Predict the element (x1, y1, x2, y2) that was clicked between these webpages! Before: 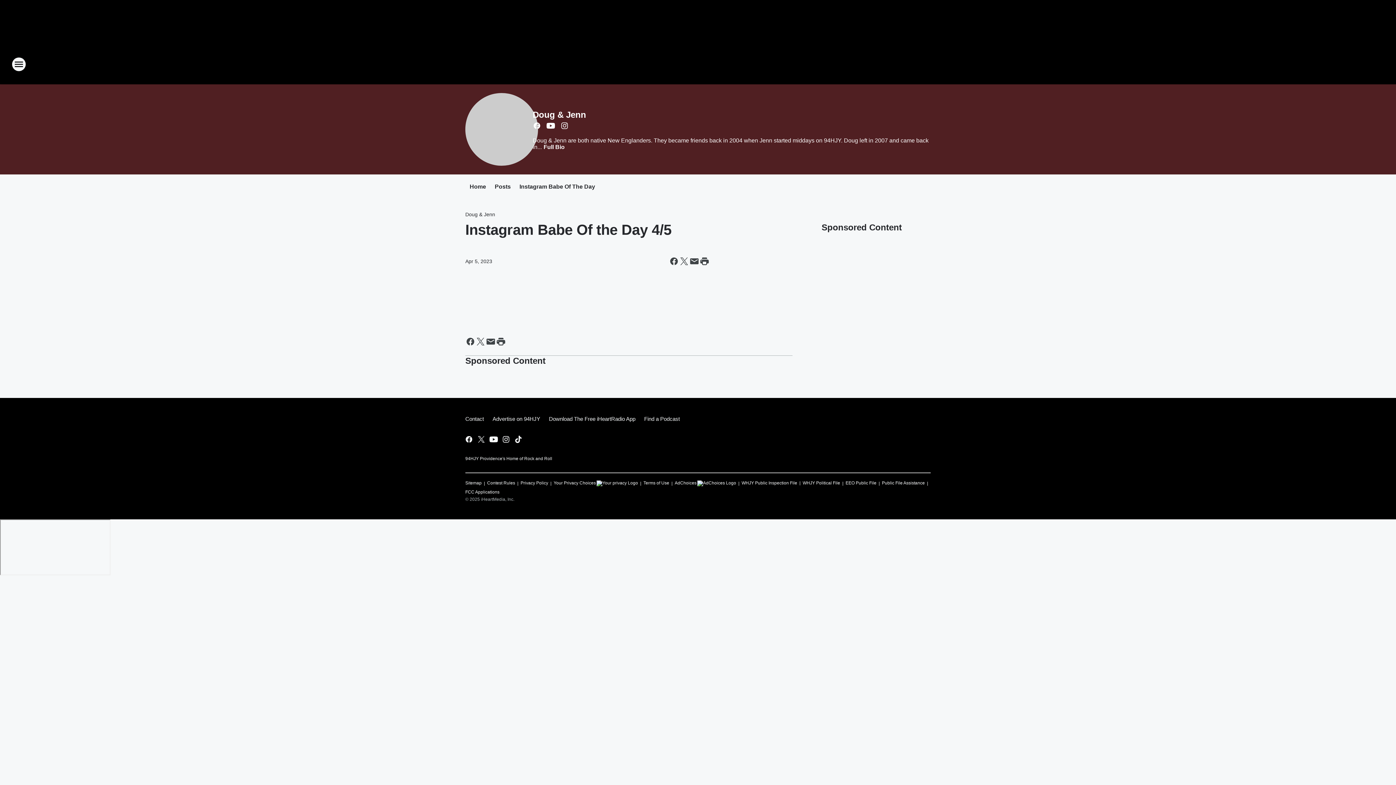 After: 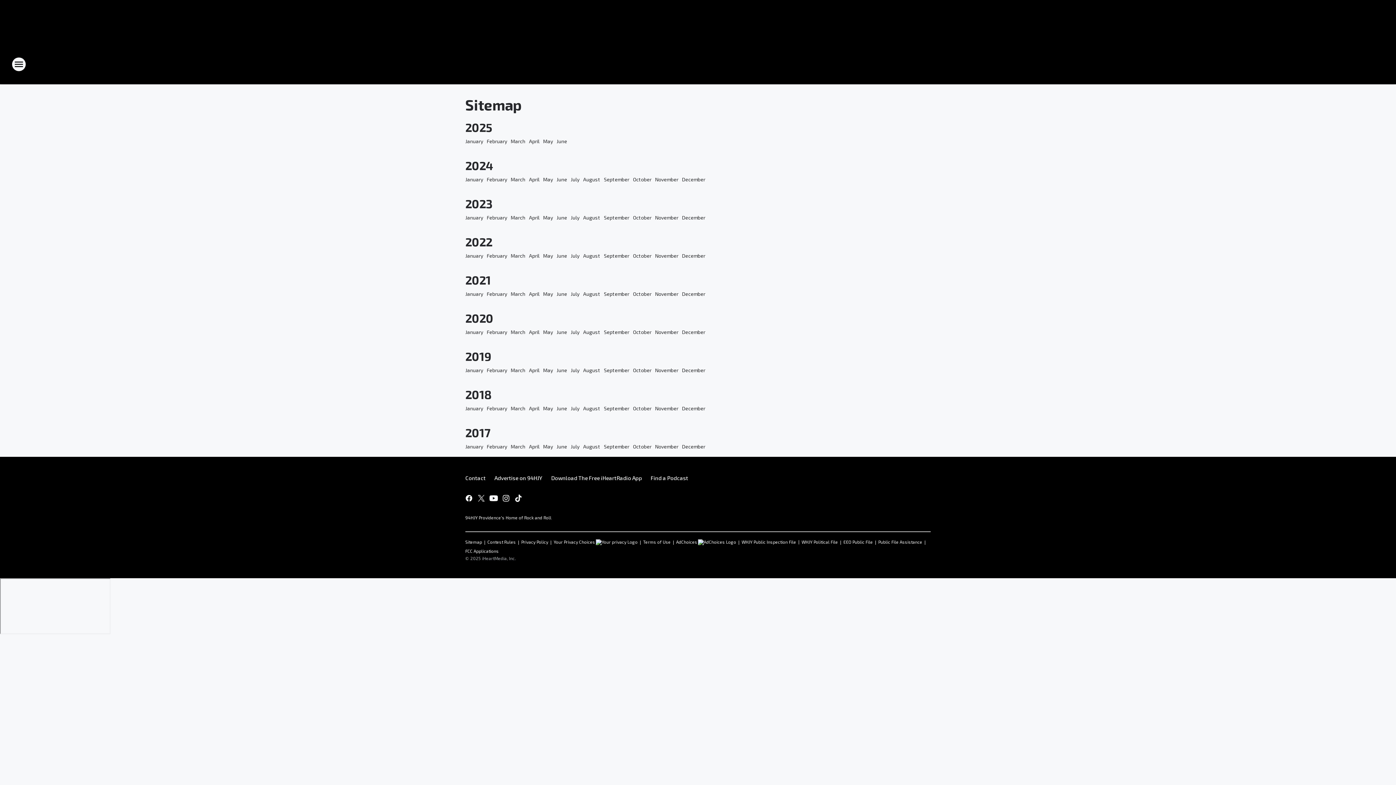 Action: label: Sitemap bbox: (465, 477, 481, 486)